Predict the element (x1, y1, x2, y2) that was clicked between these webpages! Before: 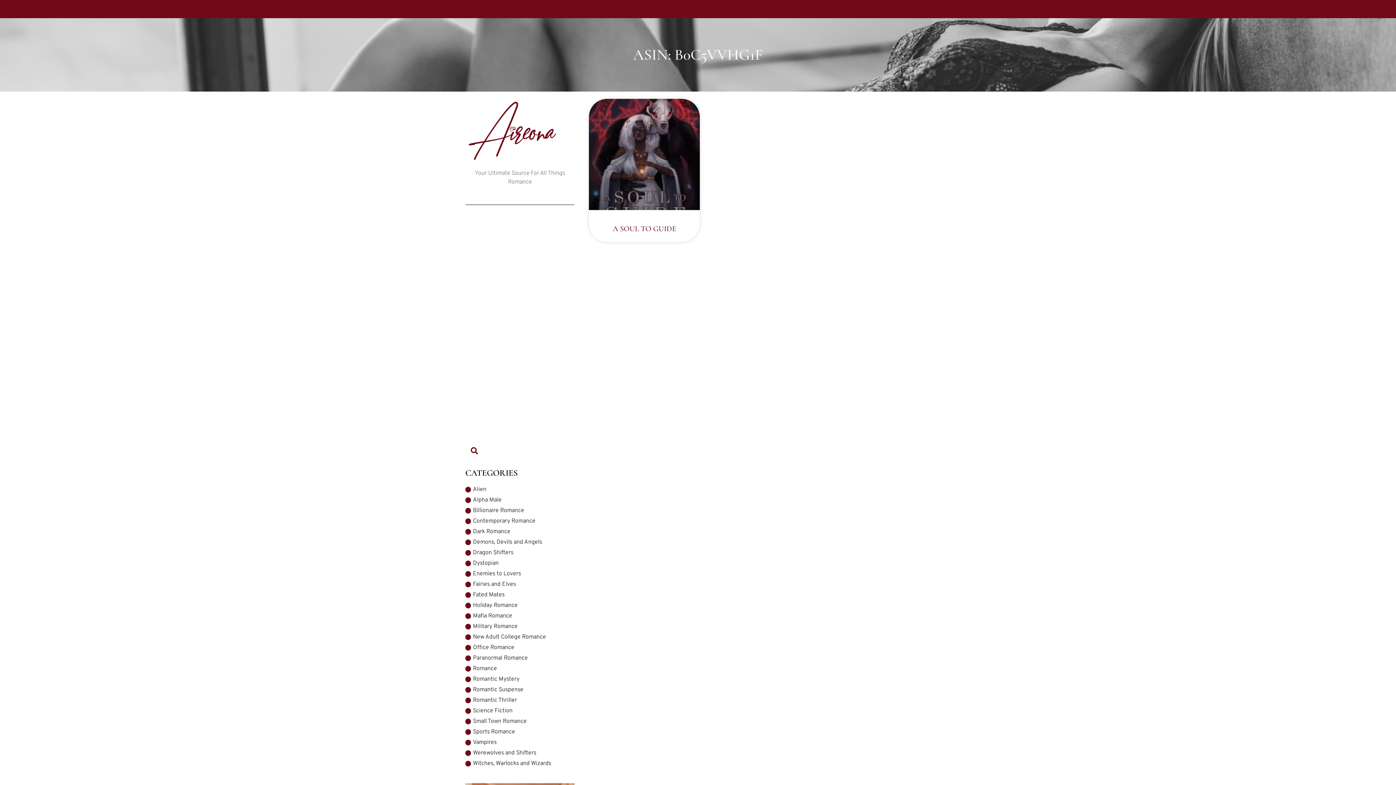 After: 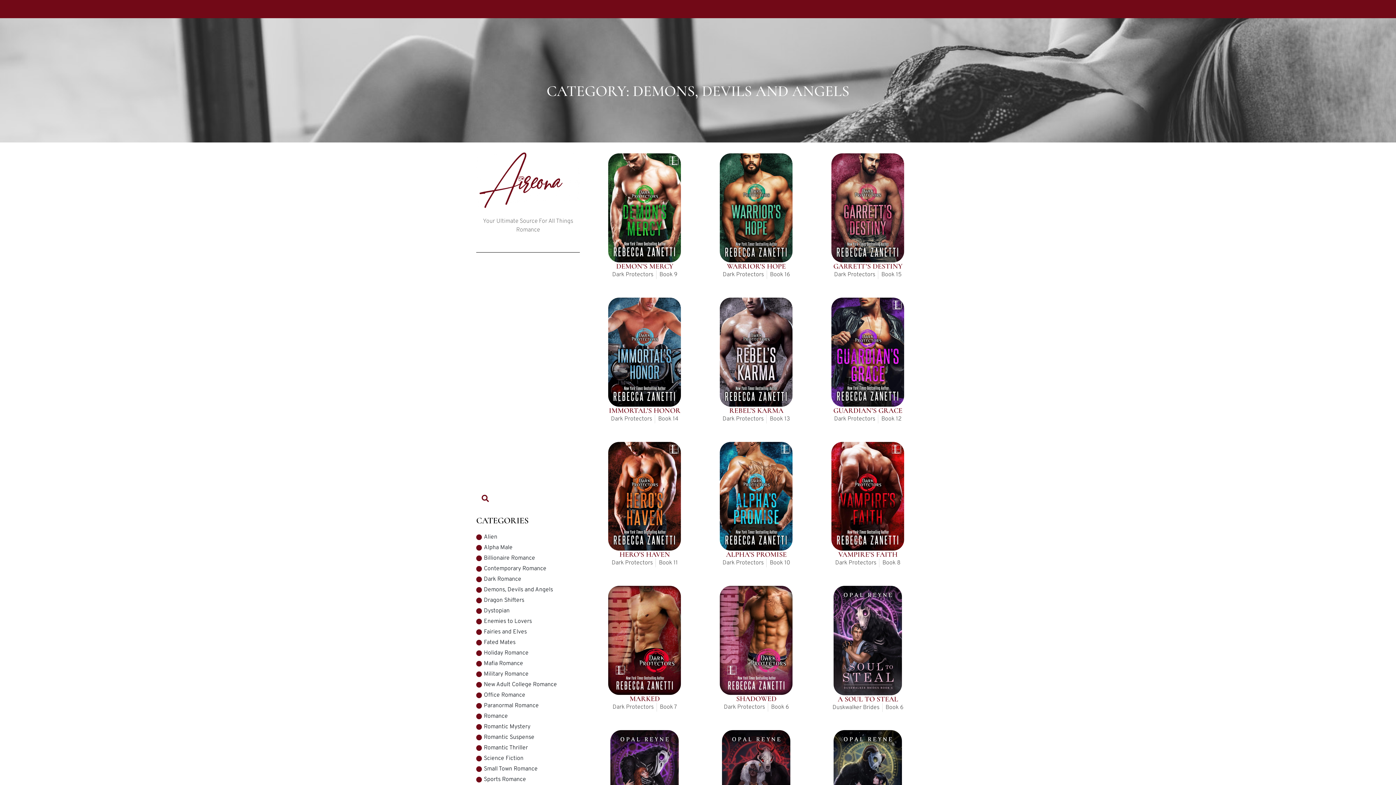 Action: label: Demons, Devils and Angels bbox: (465, 538, 542, 546)